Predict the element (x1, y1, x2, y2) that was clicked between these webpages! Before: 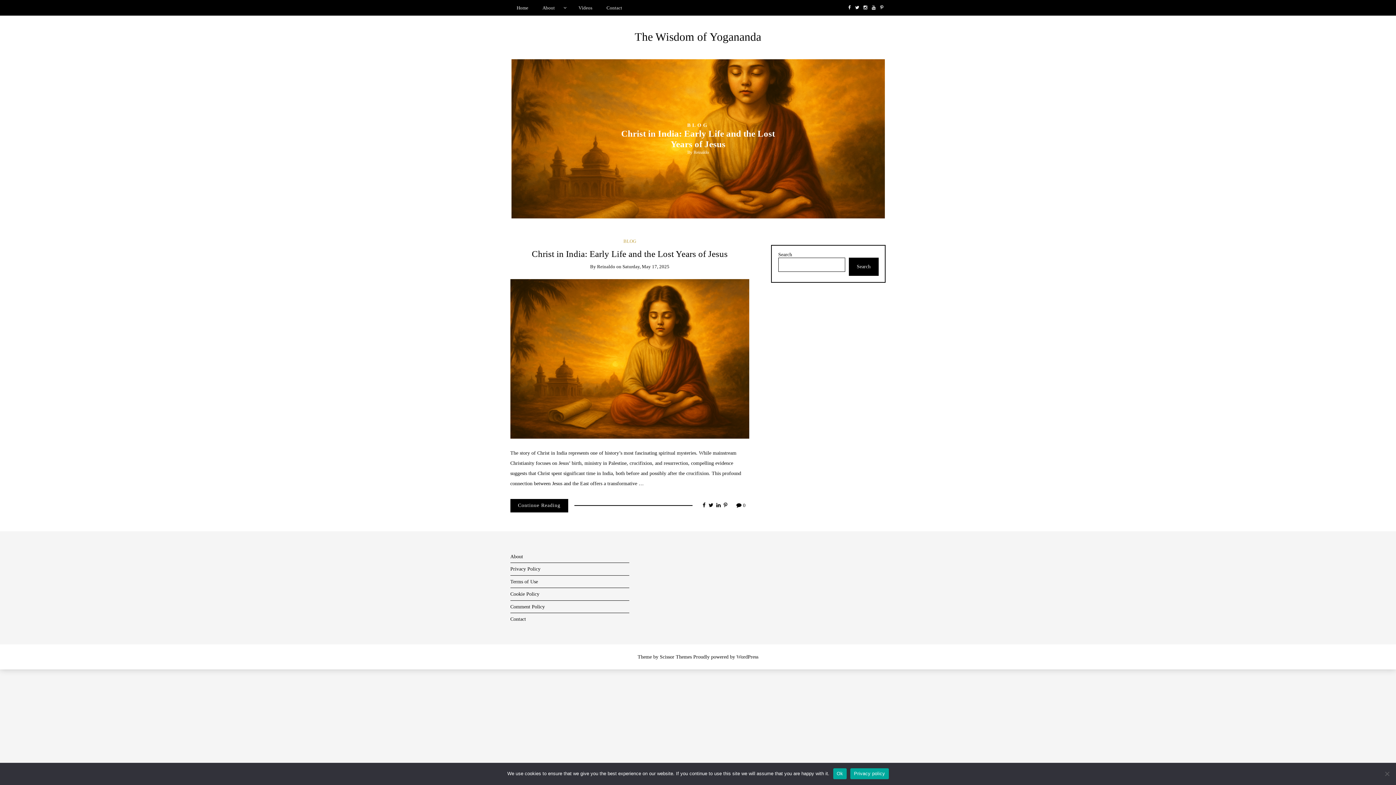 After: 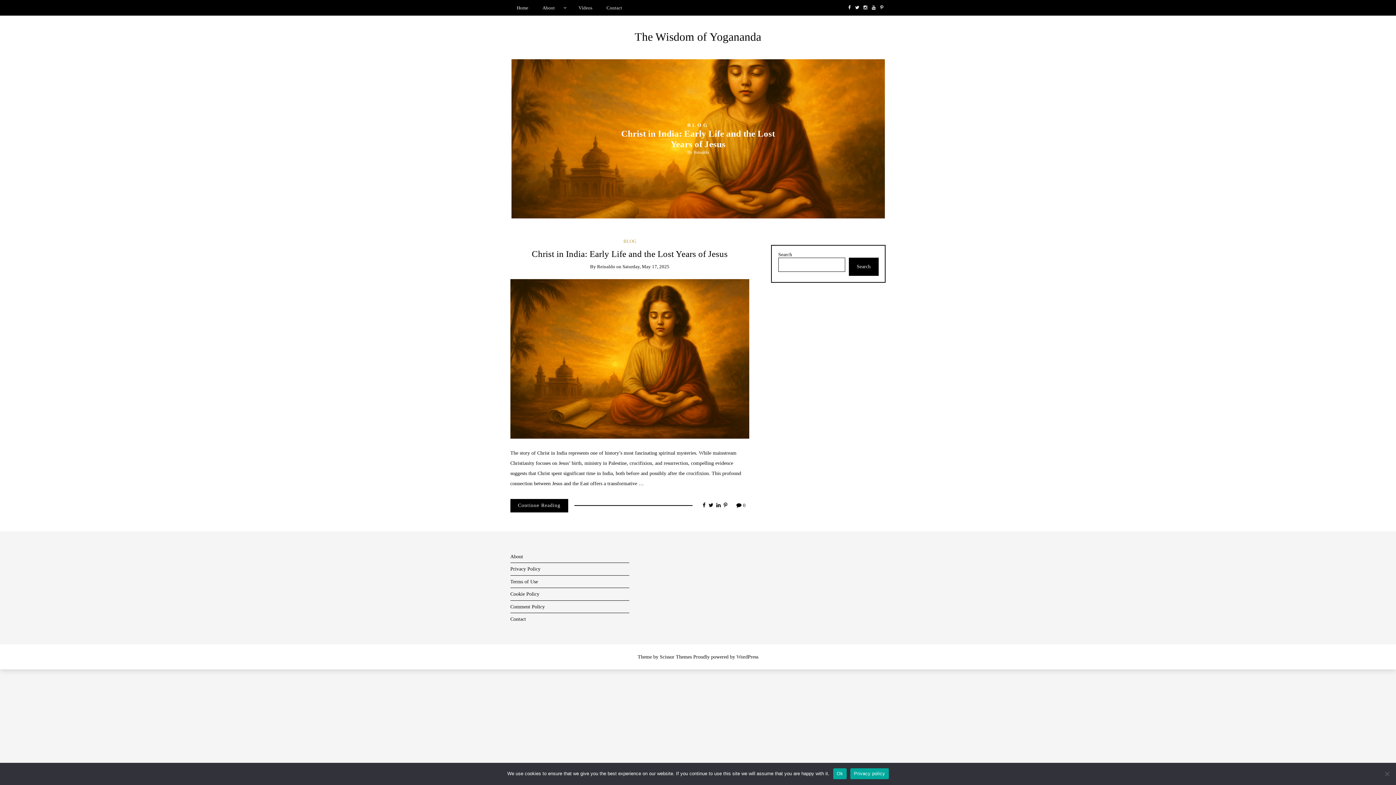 Action: bbox: (702, 503, 705, 508)